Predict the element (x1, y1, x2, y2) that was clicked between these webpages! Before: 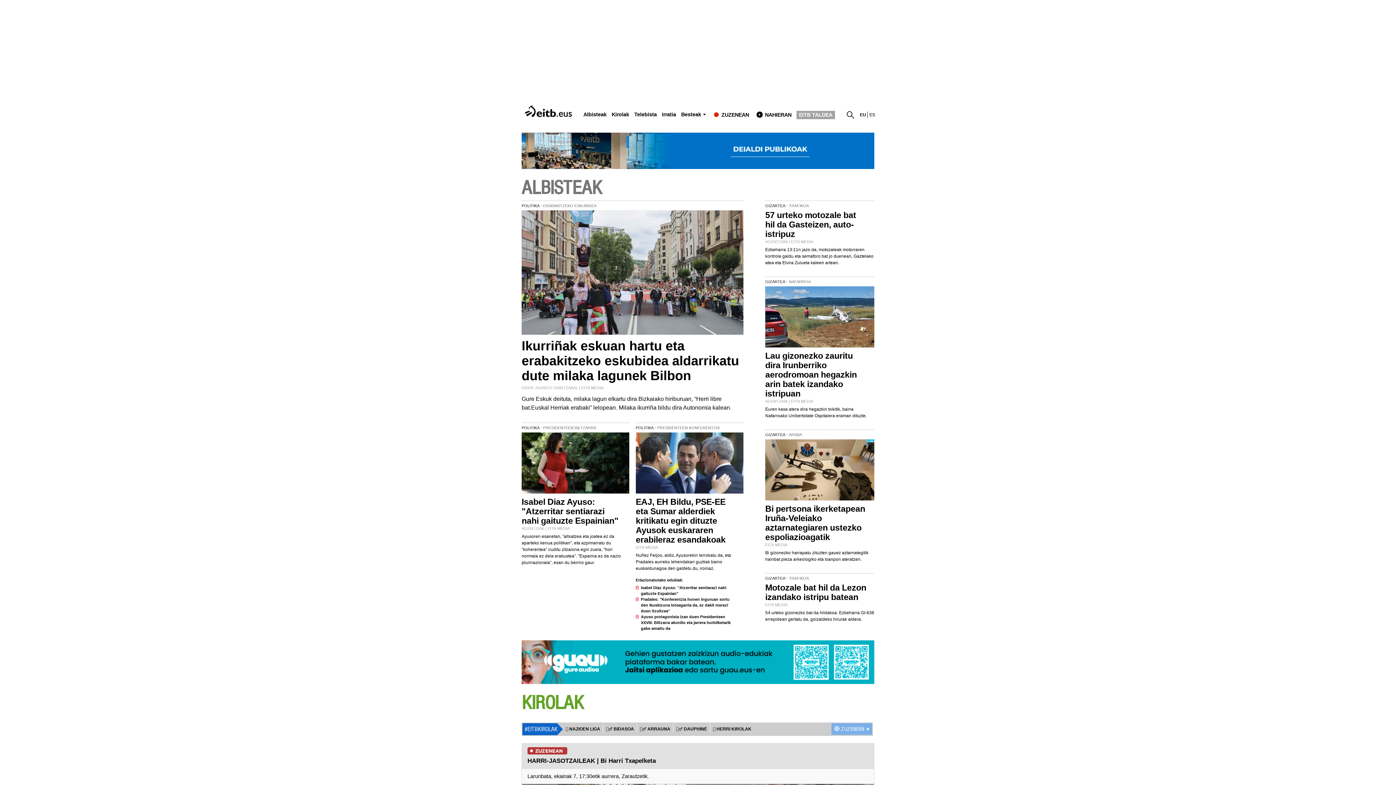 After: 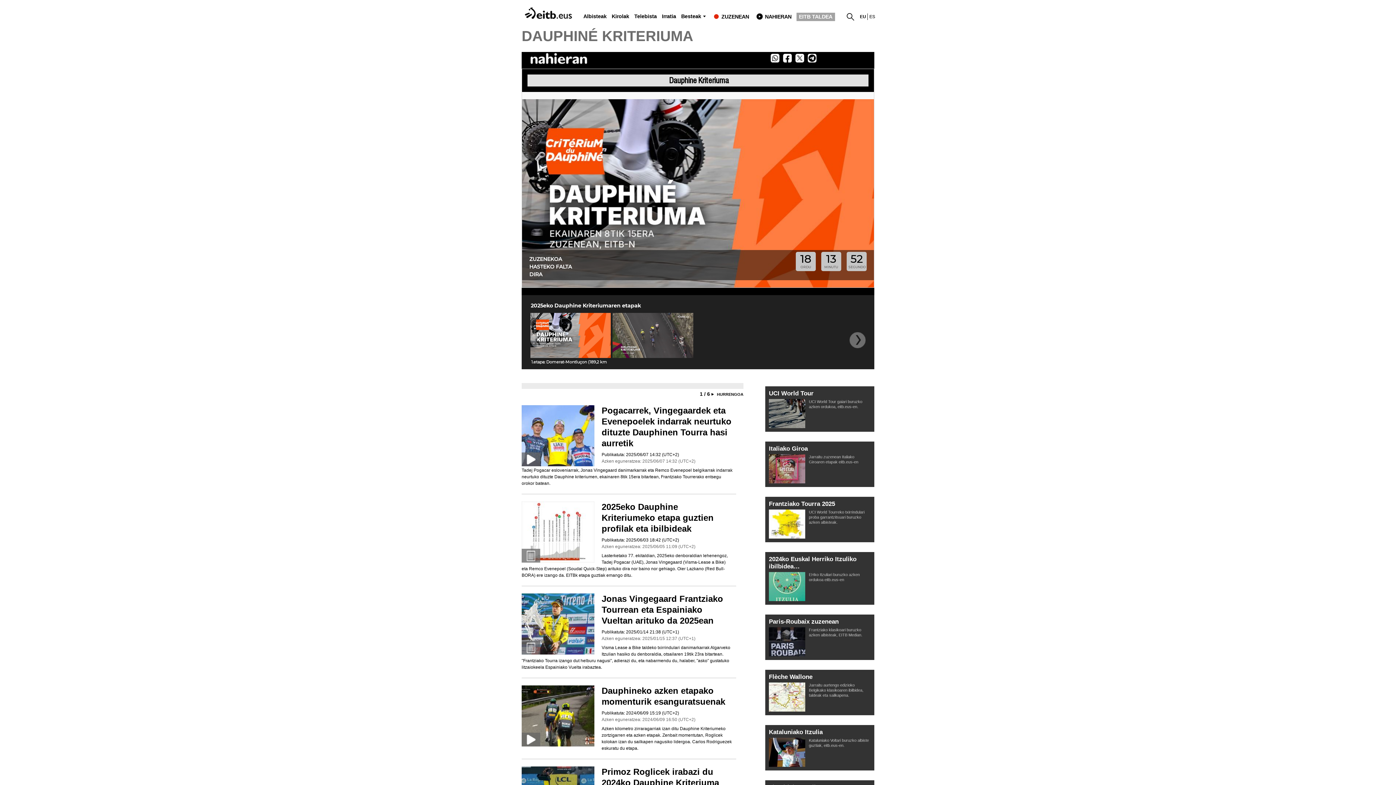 Action: label: 🚵‍♂️ DAUPHINÉ bbox: (676, 726, 707, 732)